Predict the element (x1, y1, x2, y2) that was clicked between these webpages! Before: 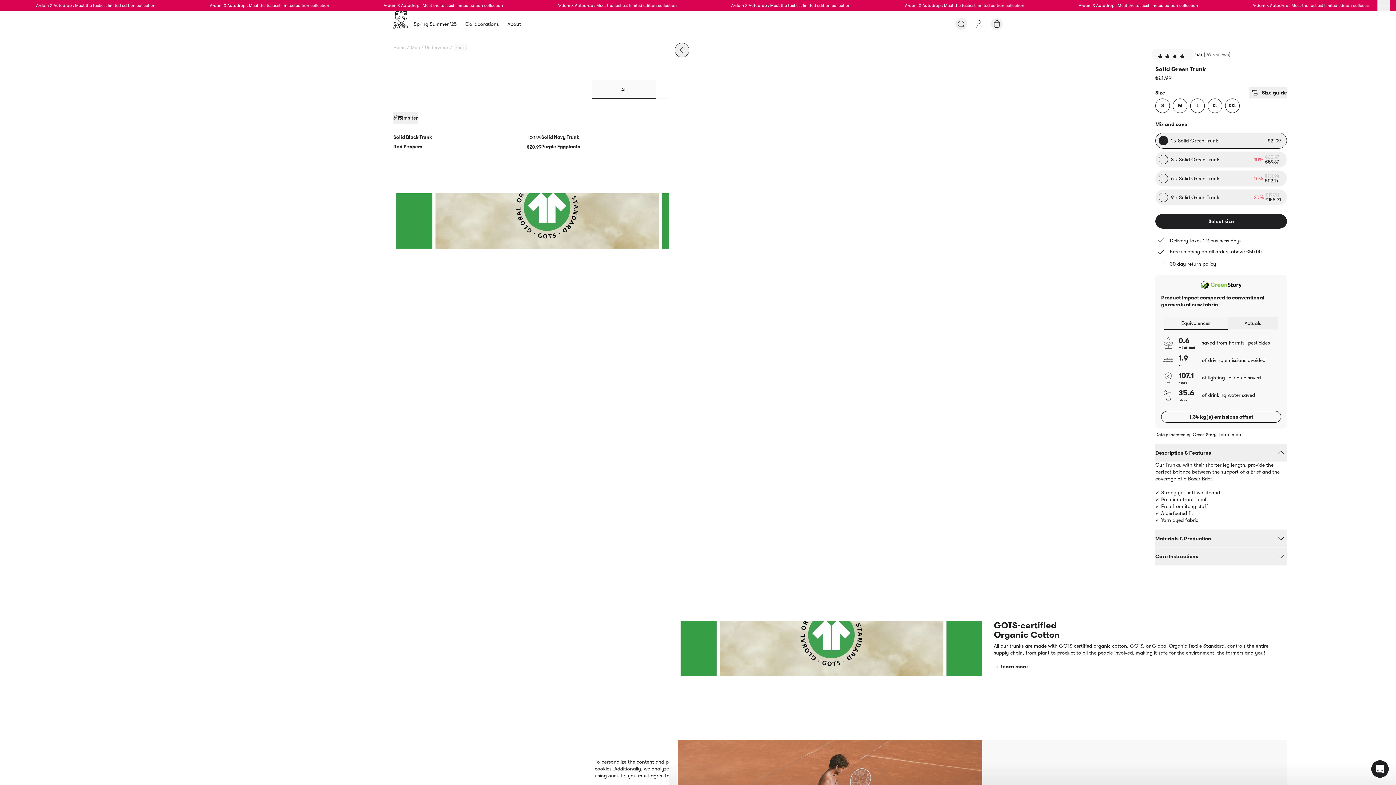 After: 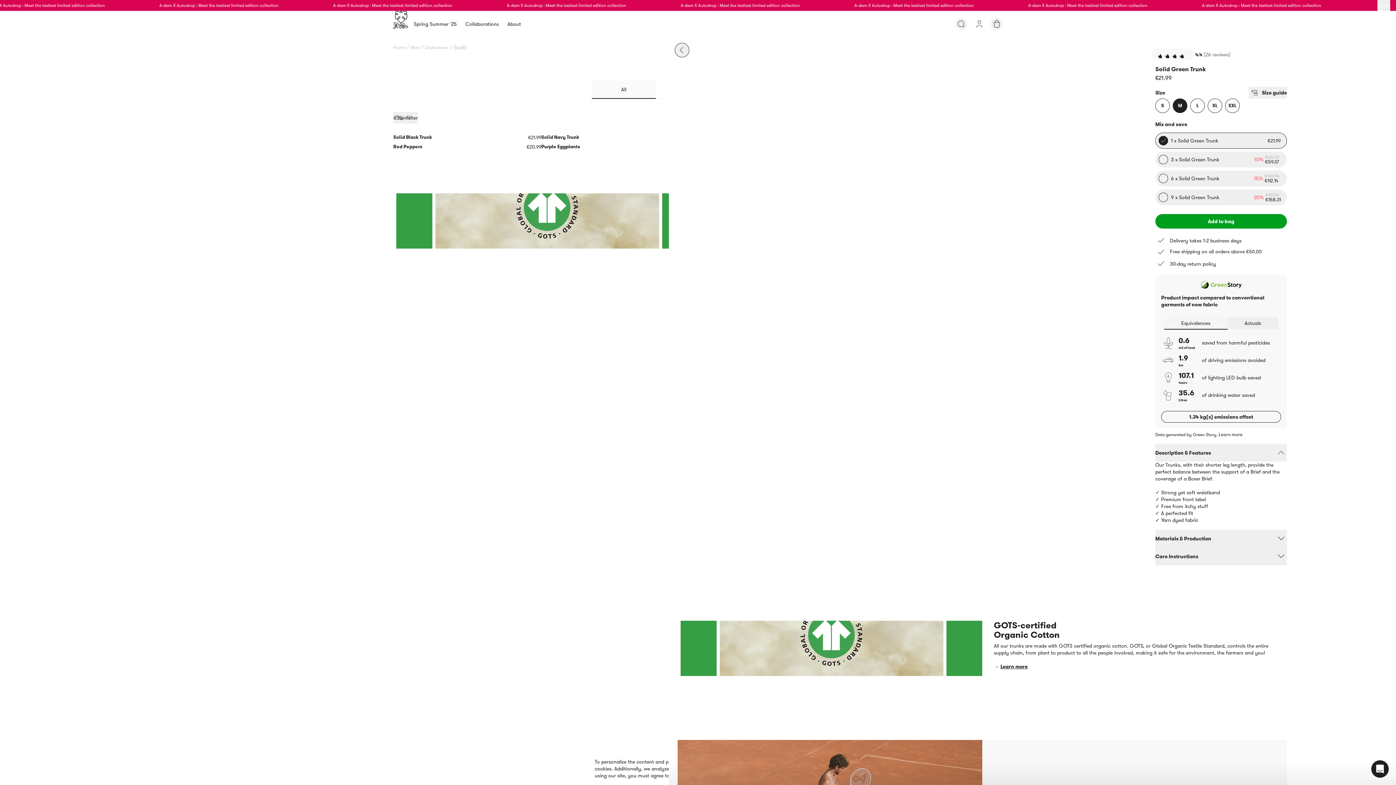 Action: label: M bbox: (1173, 98, 1187, 113)